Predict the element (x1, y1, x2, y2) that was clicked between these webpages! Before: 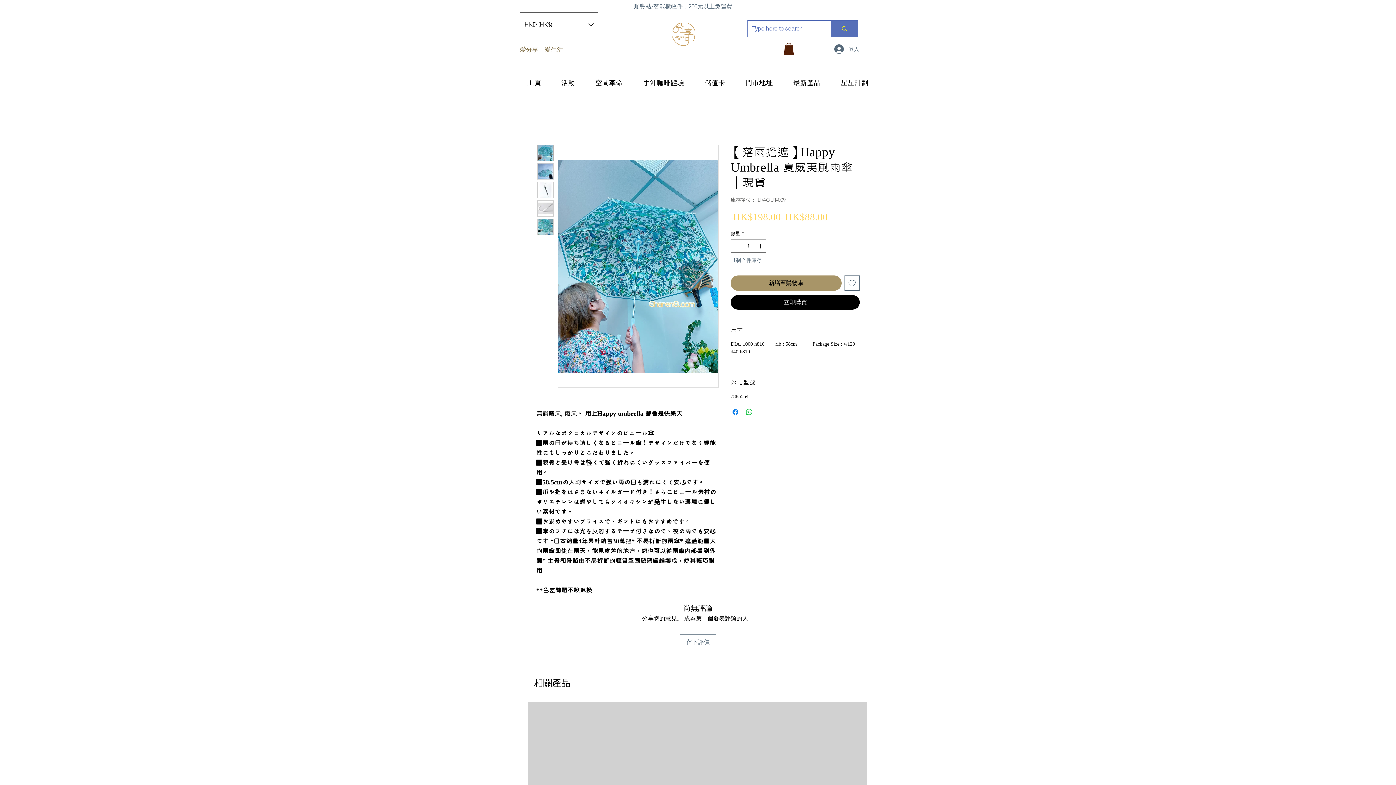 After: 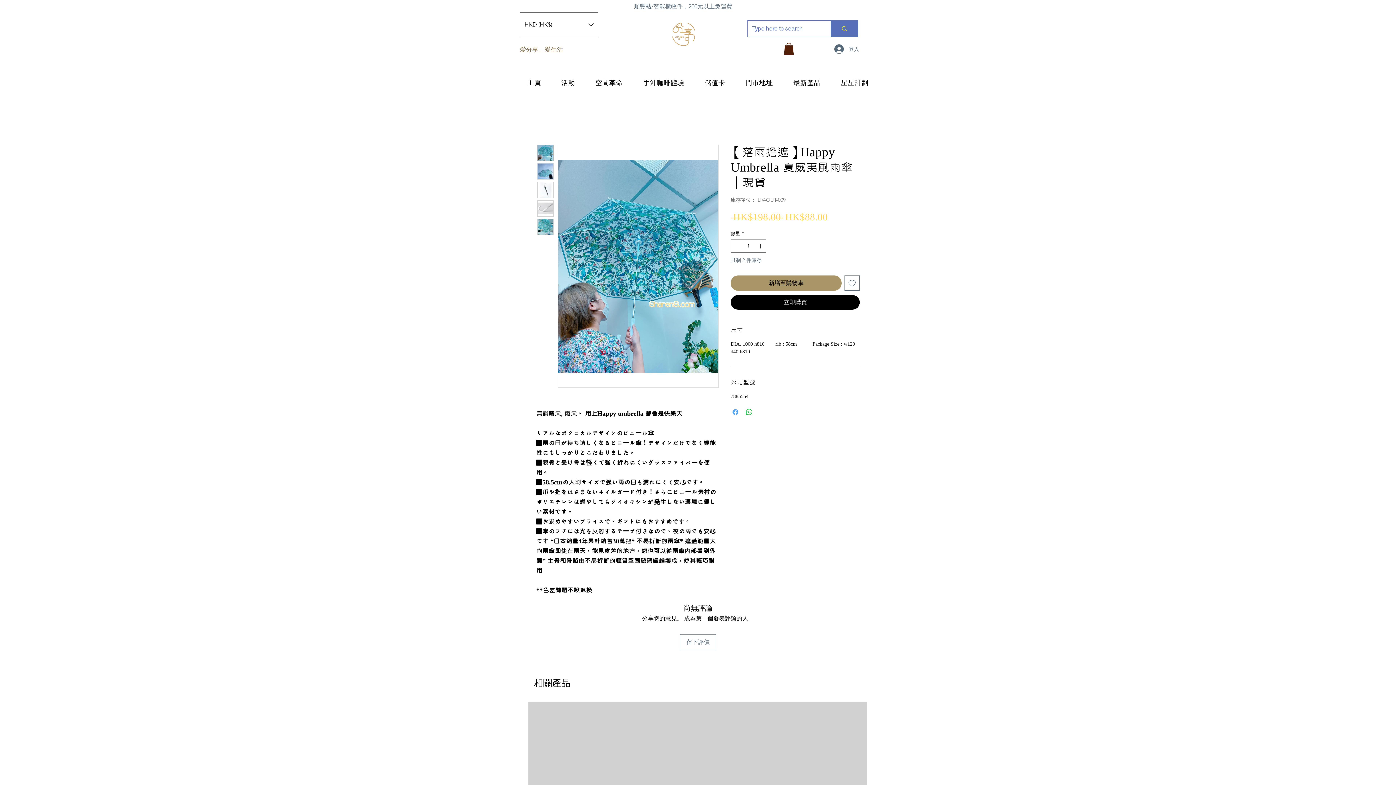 Action: bbox: (731, 407, 740, 416) label: 在臉書上分享